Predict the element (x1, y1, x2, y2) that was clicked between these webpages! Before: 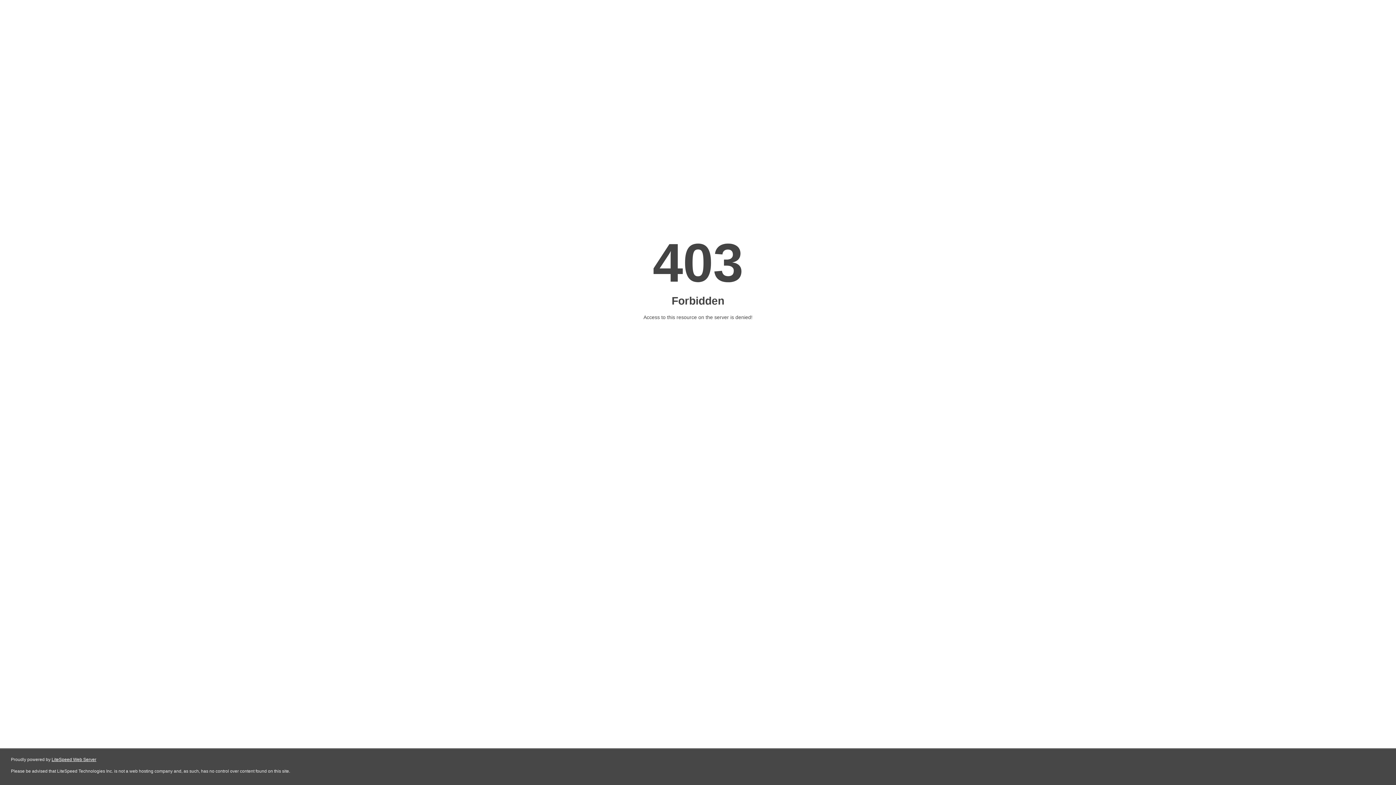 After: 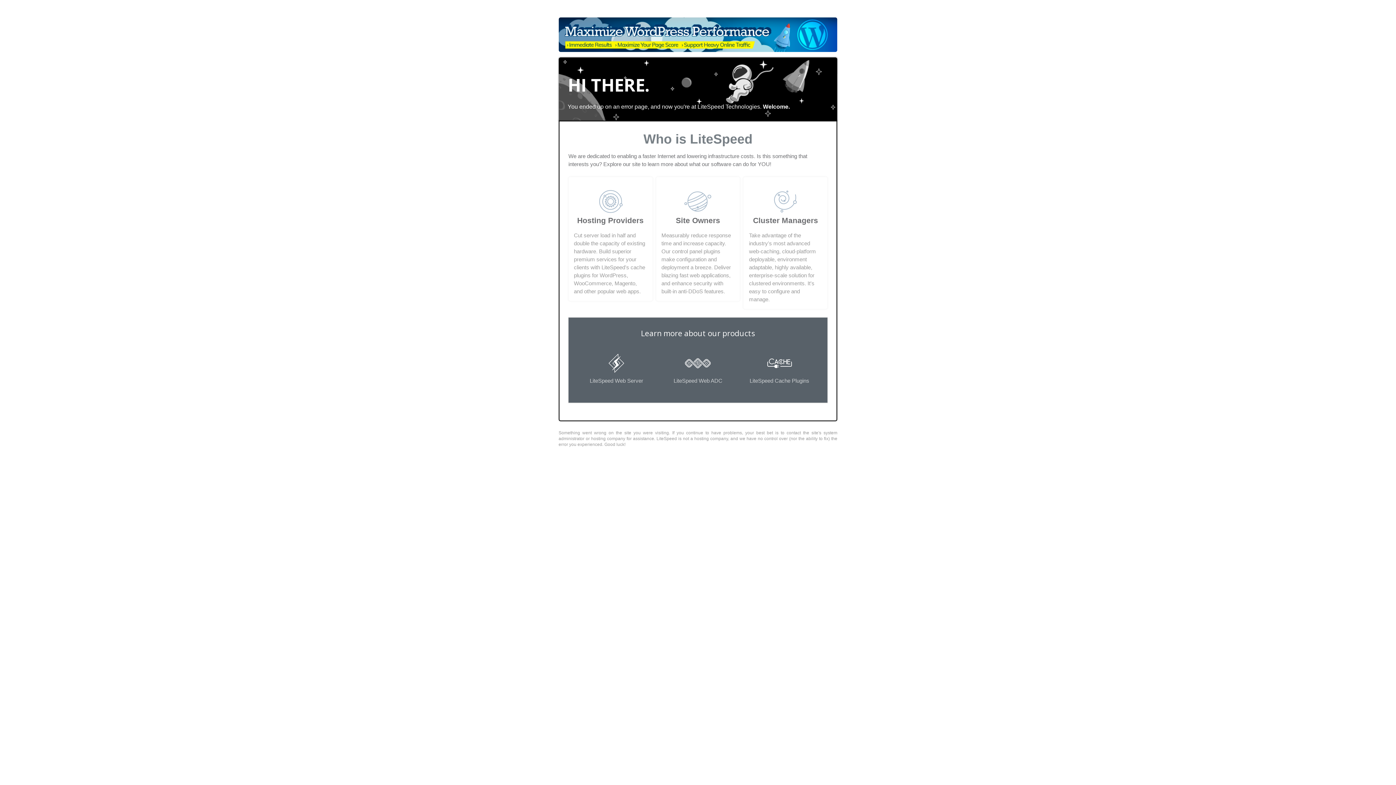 Action: bbox: (51, 757, 96, 762) label: LiteSpeed Web Server